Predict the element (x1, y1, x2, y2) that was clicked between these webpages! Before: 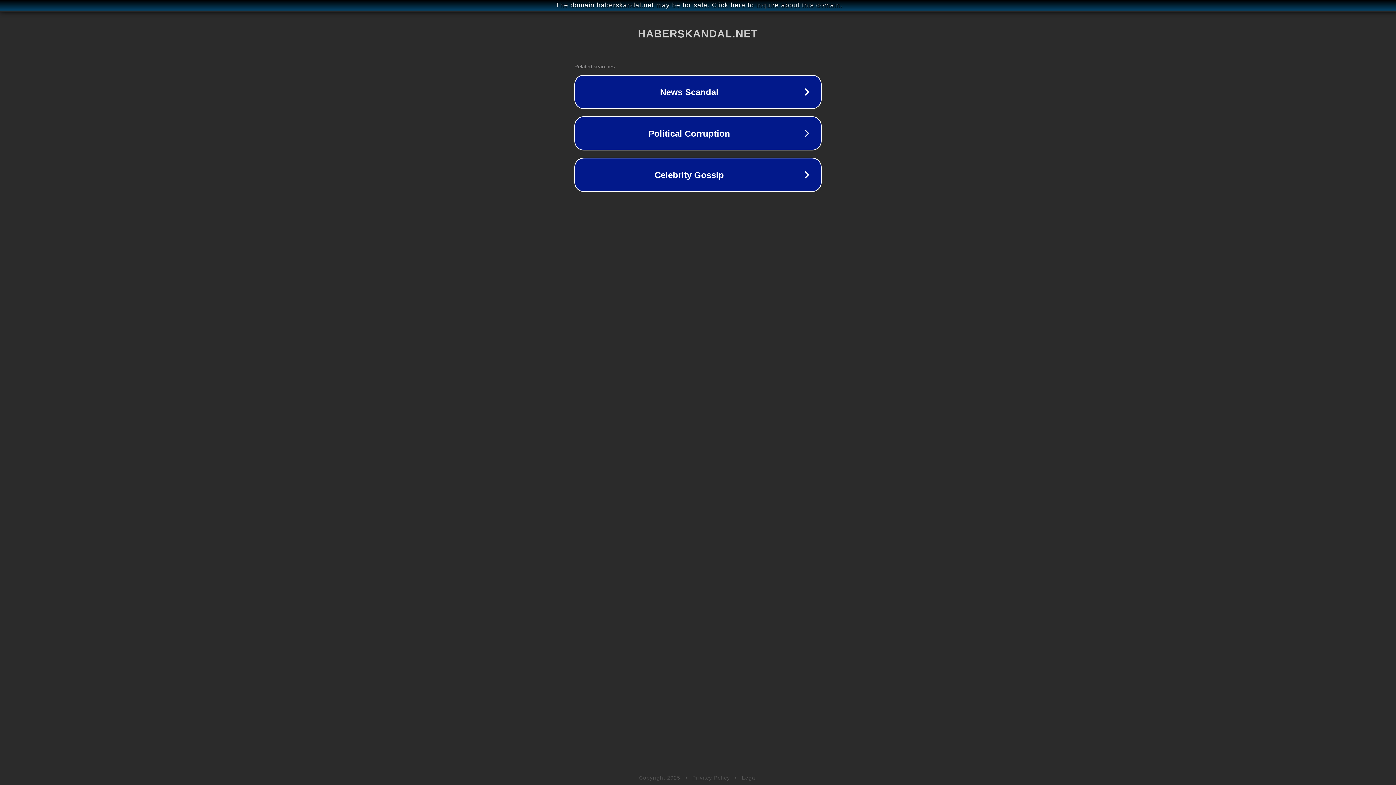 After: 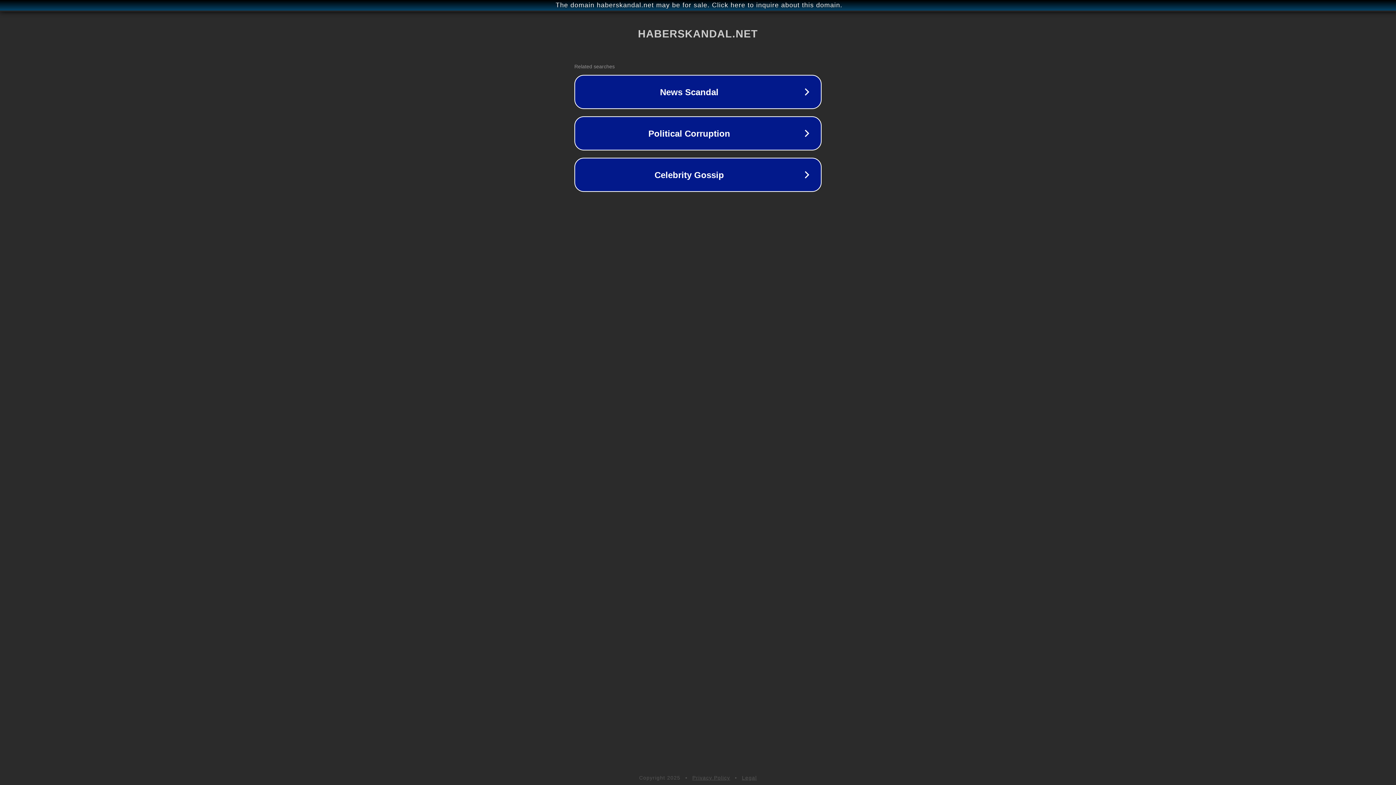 Action: label: Privacy Policy bbox: (692, 775, 730, 781)